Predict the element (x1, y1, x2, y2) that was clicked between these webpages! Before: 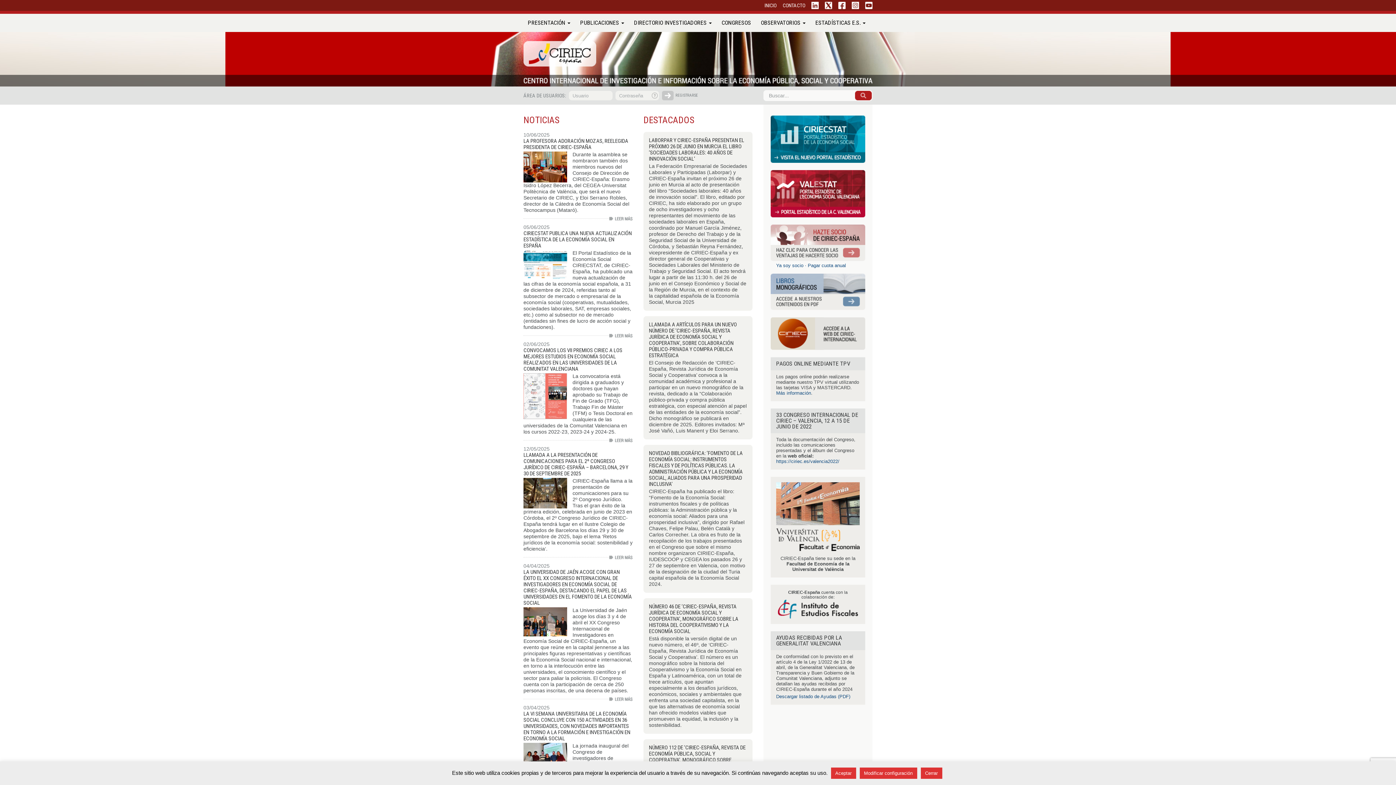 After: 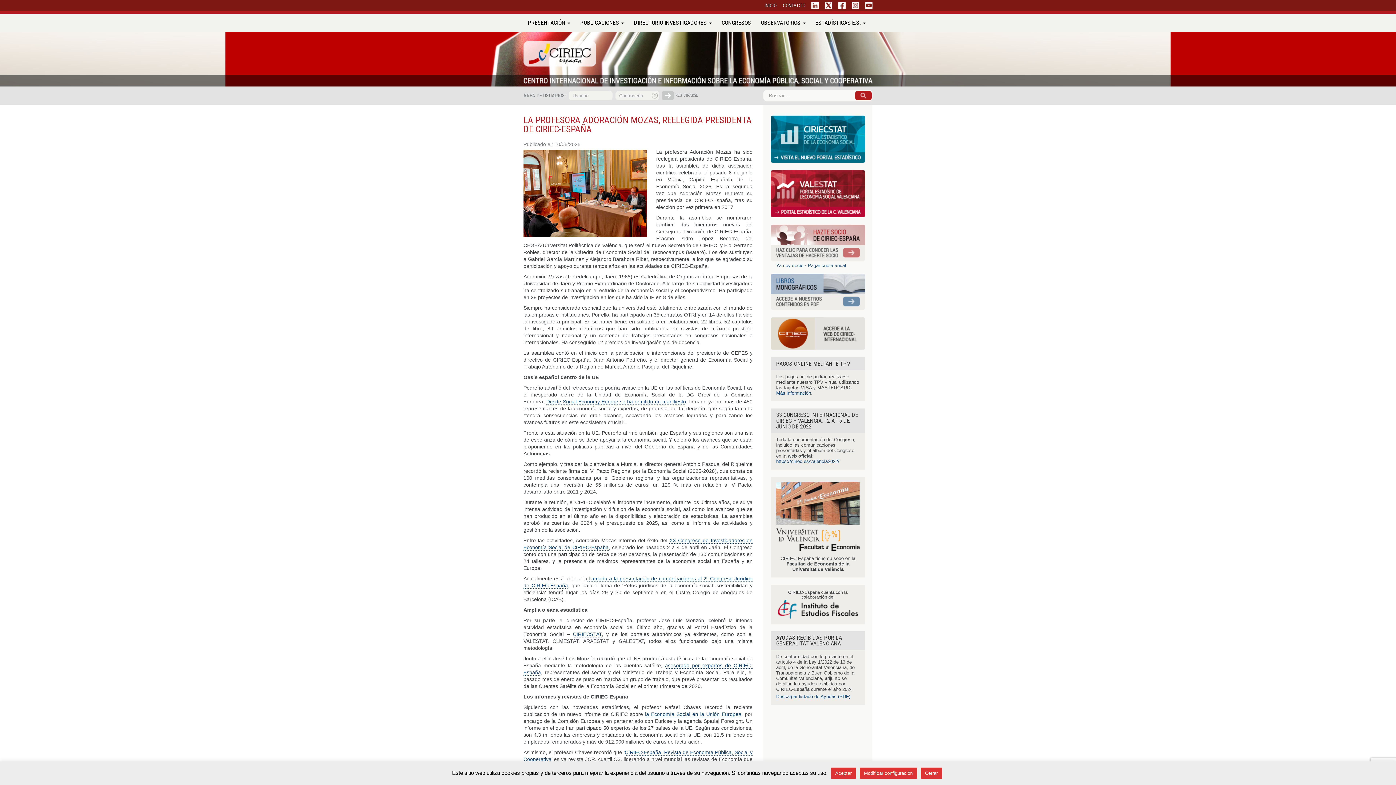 Action: bbox: (609, 216, 632, 221) label: Leer más